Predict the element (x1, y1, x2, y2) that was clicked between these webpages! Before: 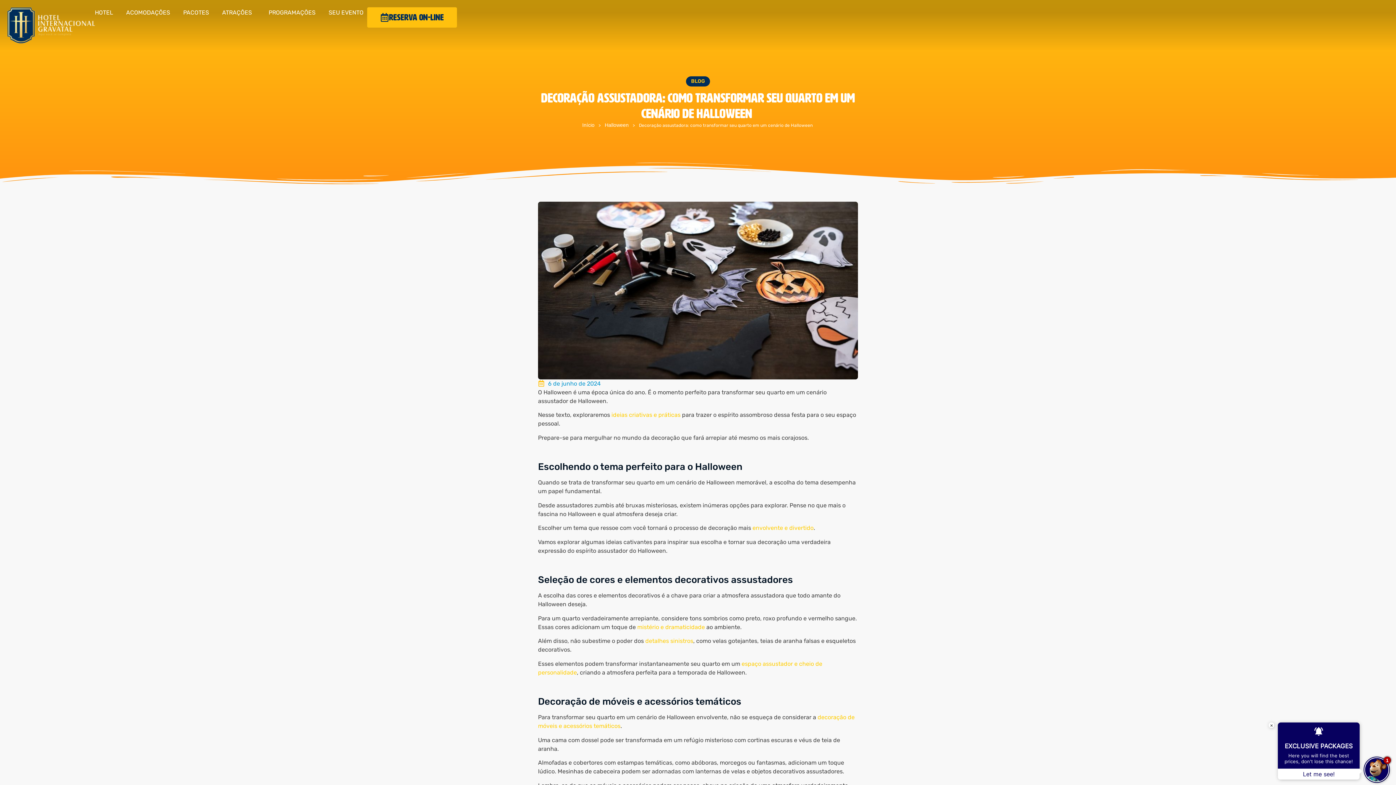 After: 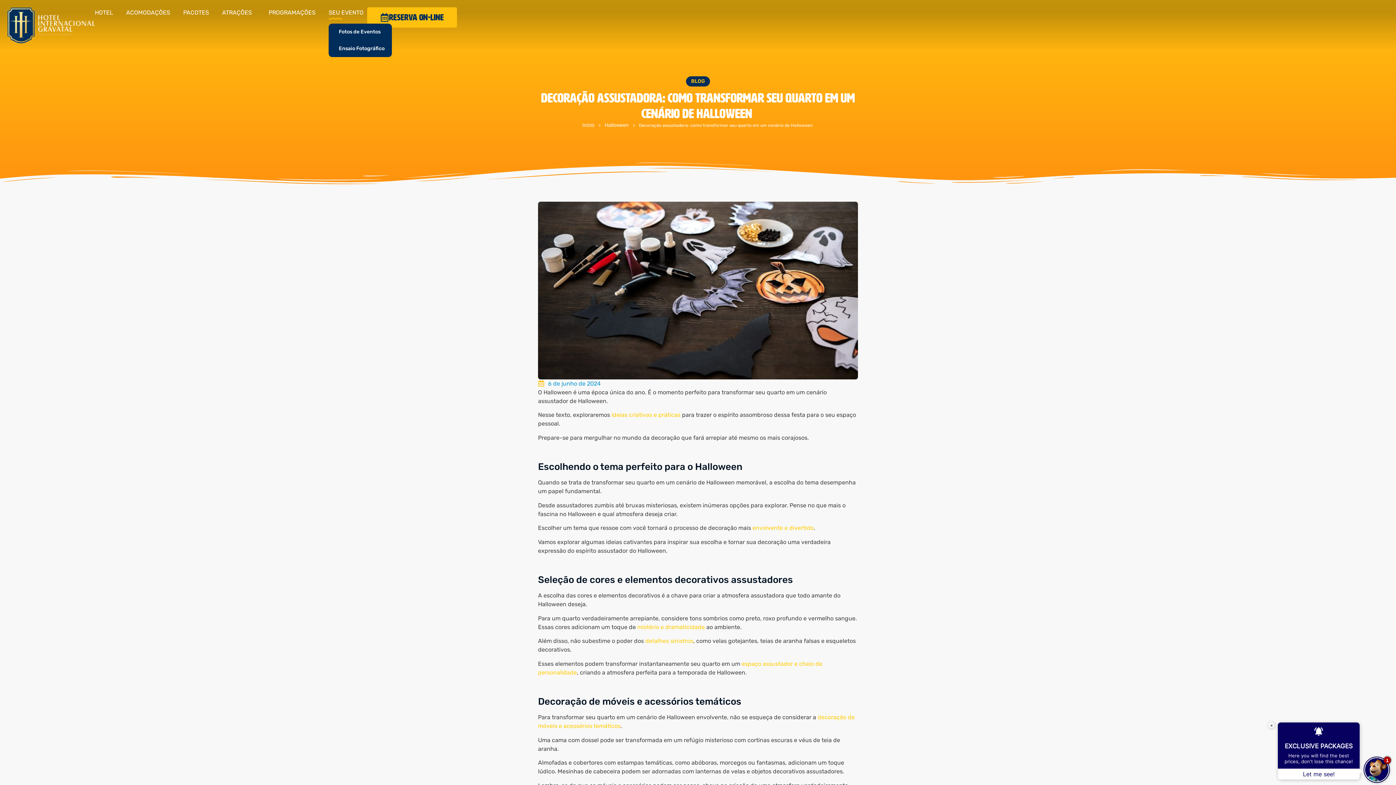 Action: label: SEU EVENTO bbox: (328, 7, 367, 18)